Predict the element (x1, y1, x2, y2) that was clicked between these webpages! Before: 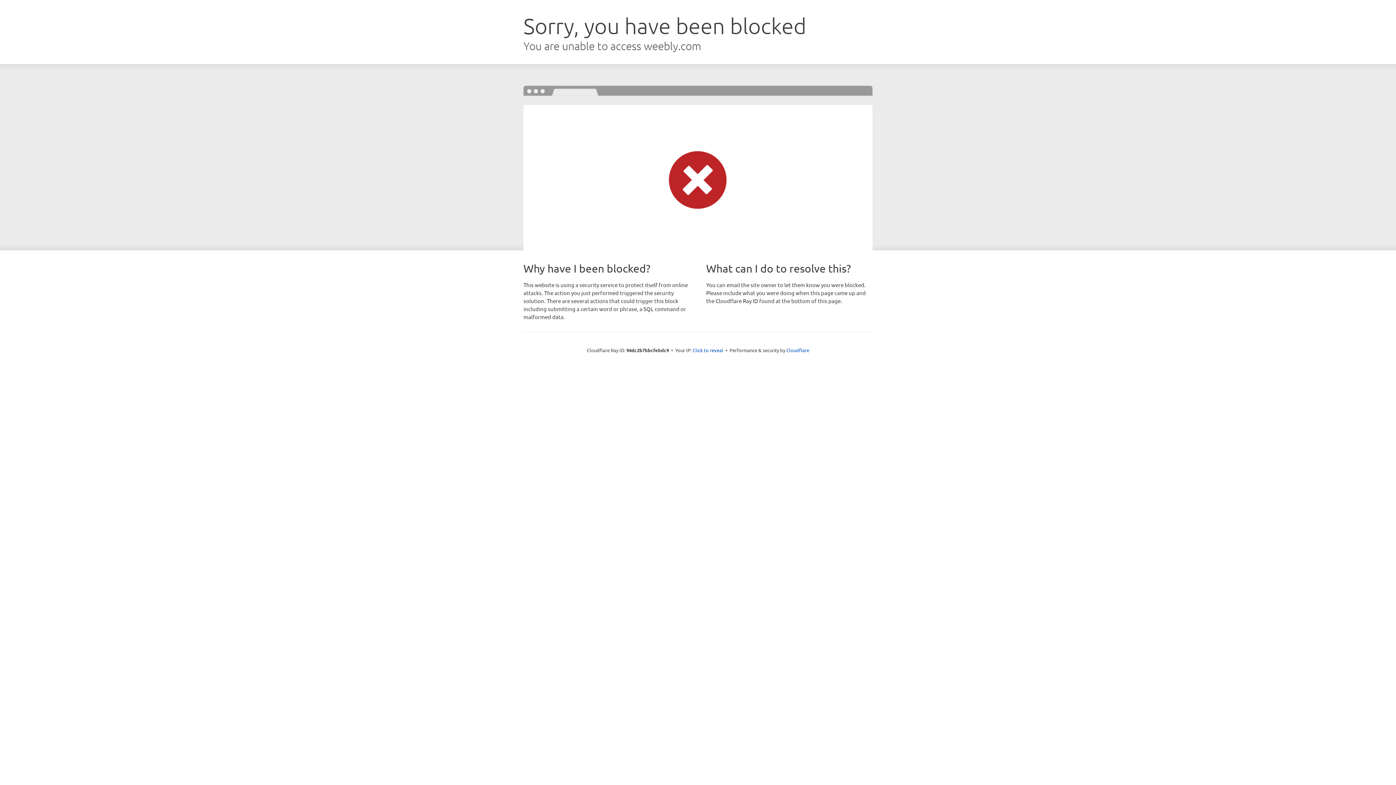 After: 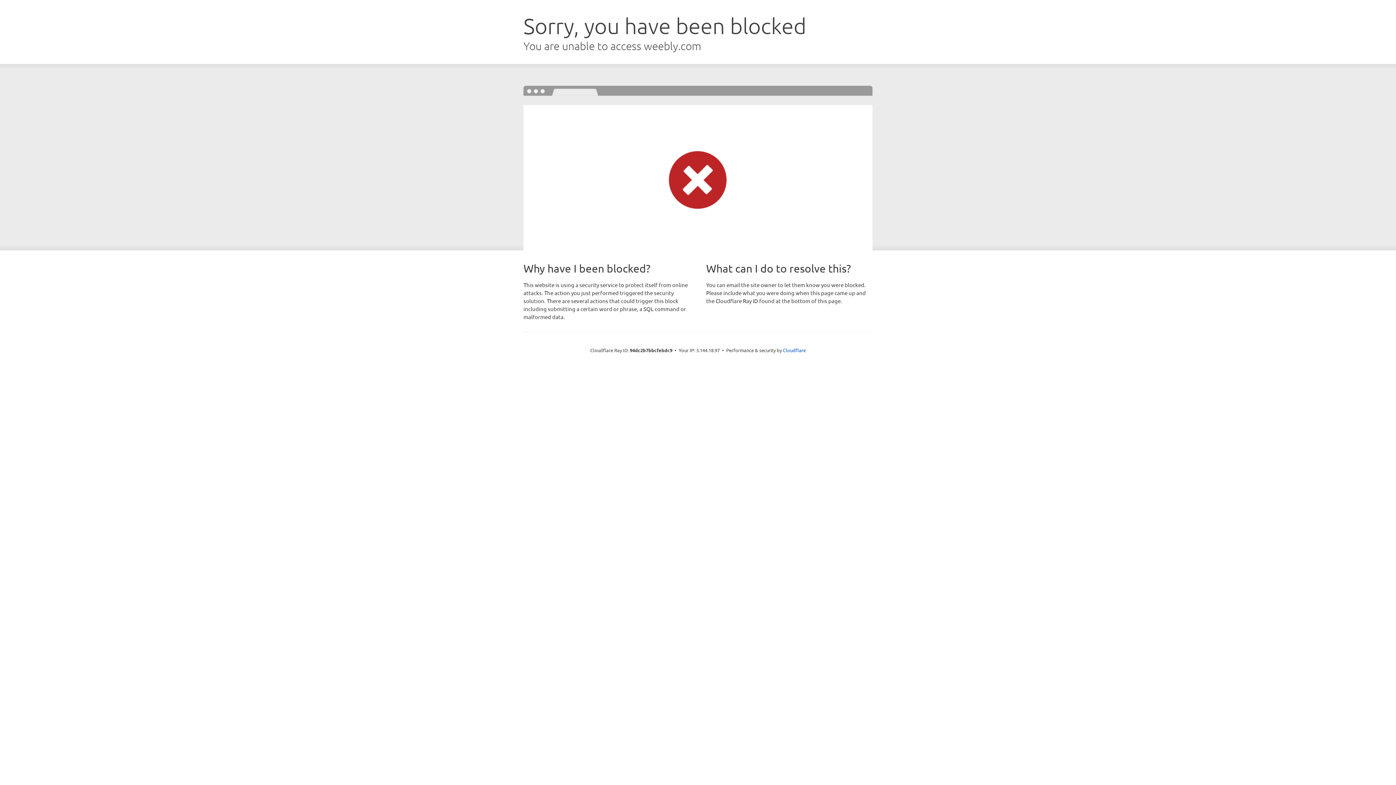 Action: label: Click to reveal bbox: (692, 346, 723, 353)